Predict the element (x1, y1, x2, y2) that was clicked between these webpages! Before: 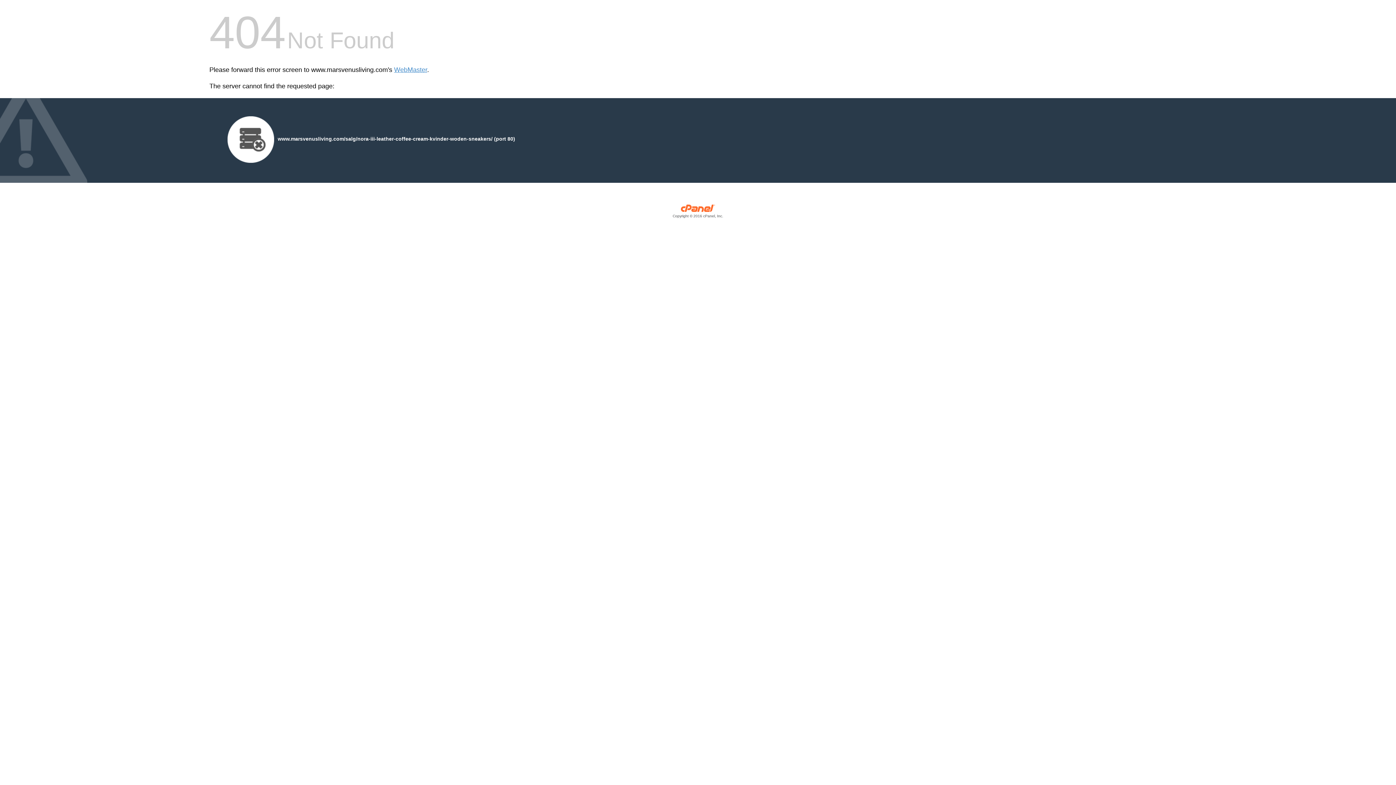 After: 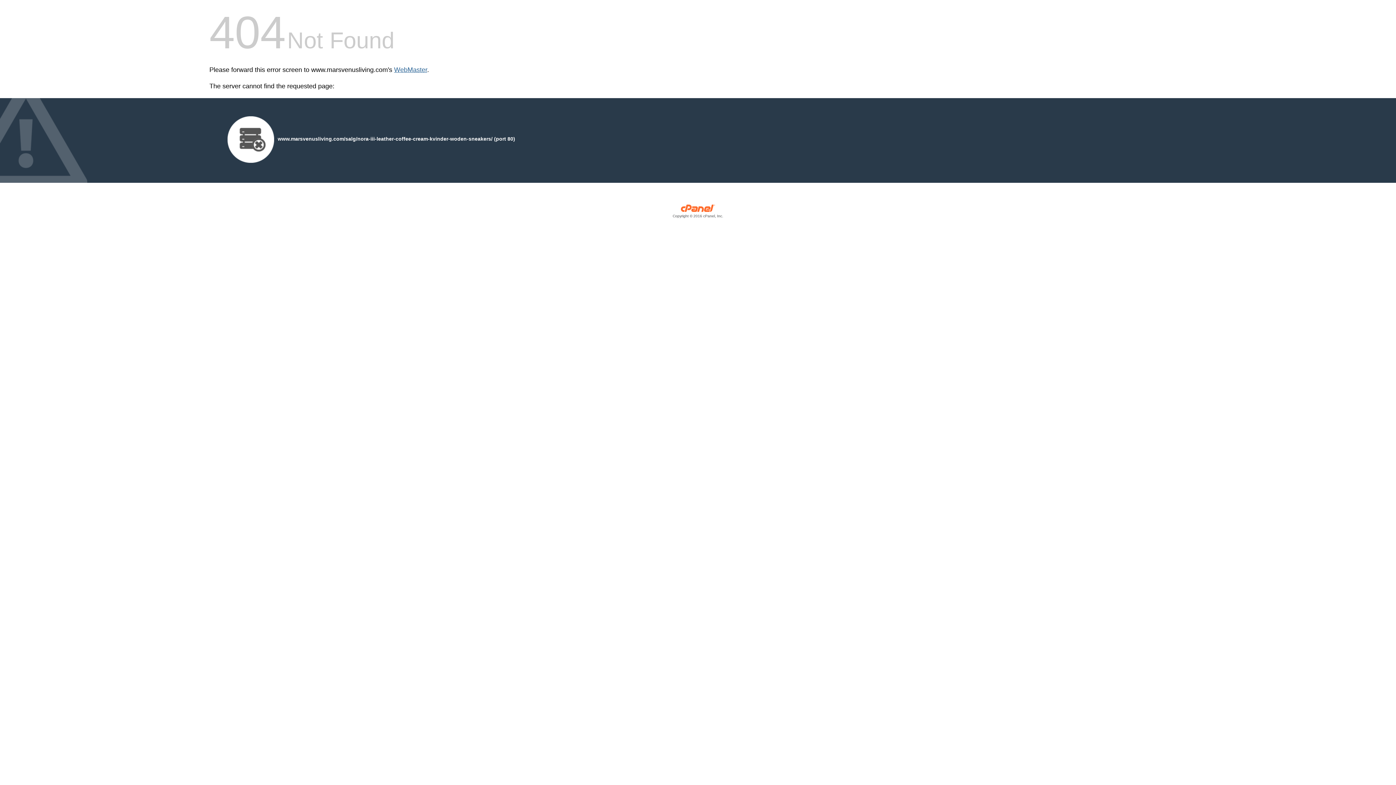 Action: bbox: (394, 66, 427, 73) label: WebMaster